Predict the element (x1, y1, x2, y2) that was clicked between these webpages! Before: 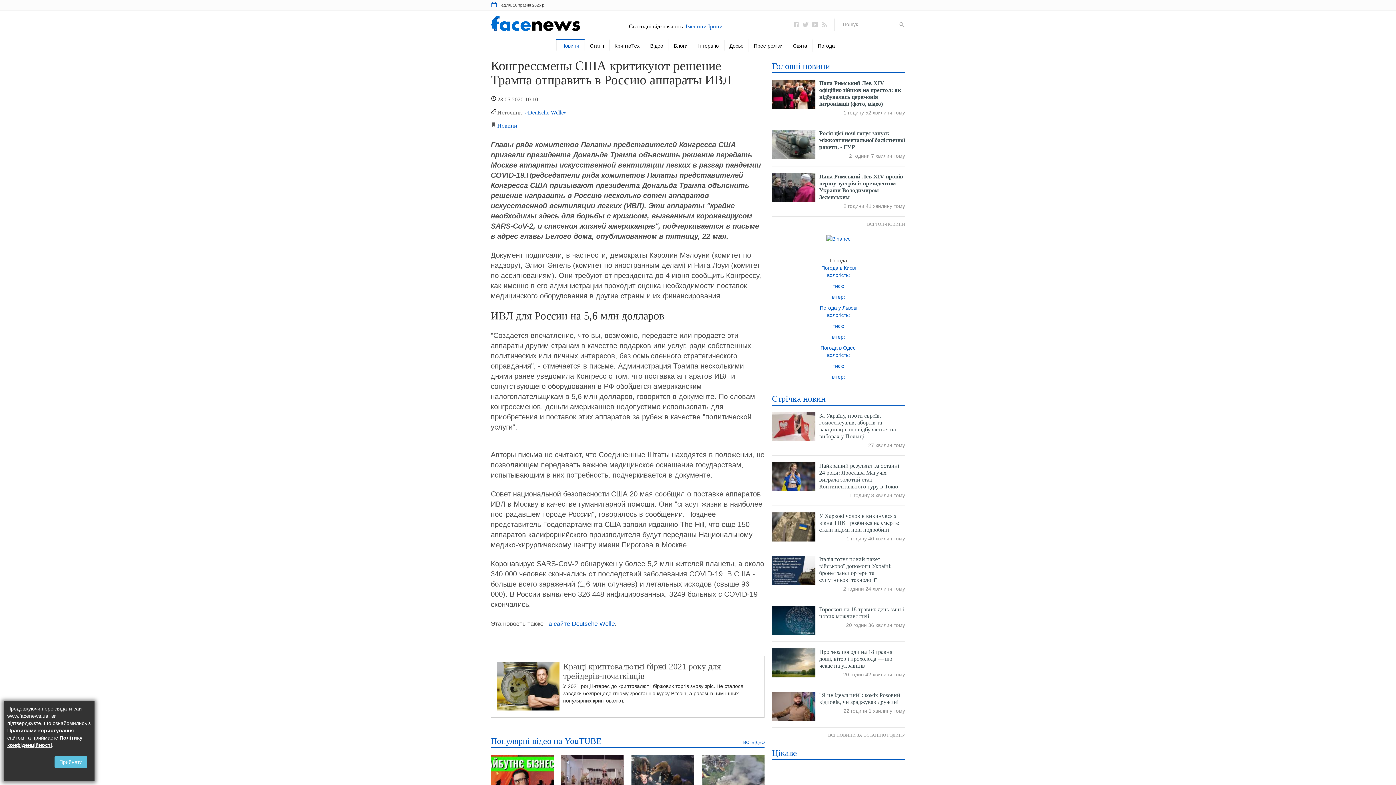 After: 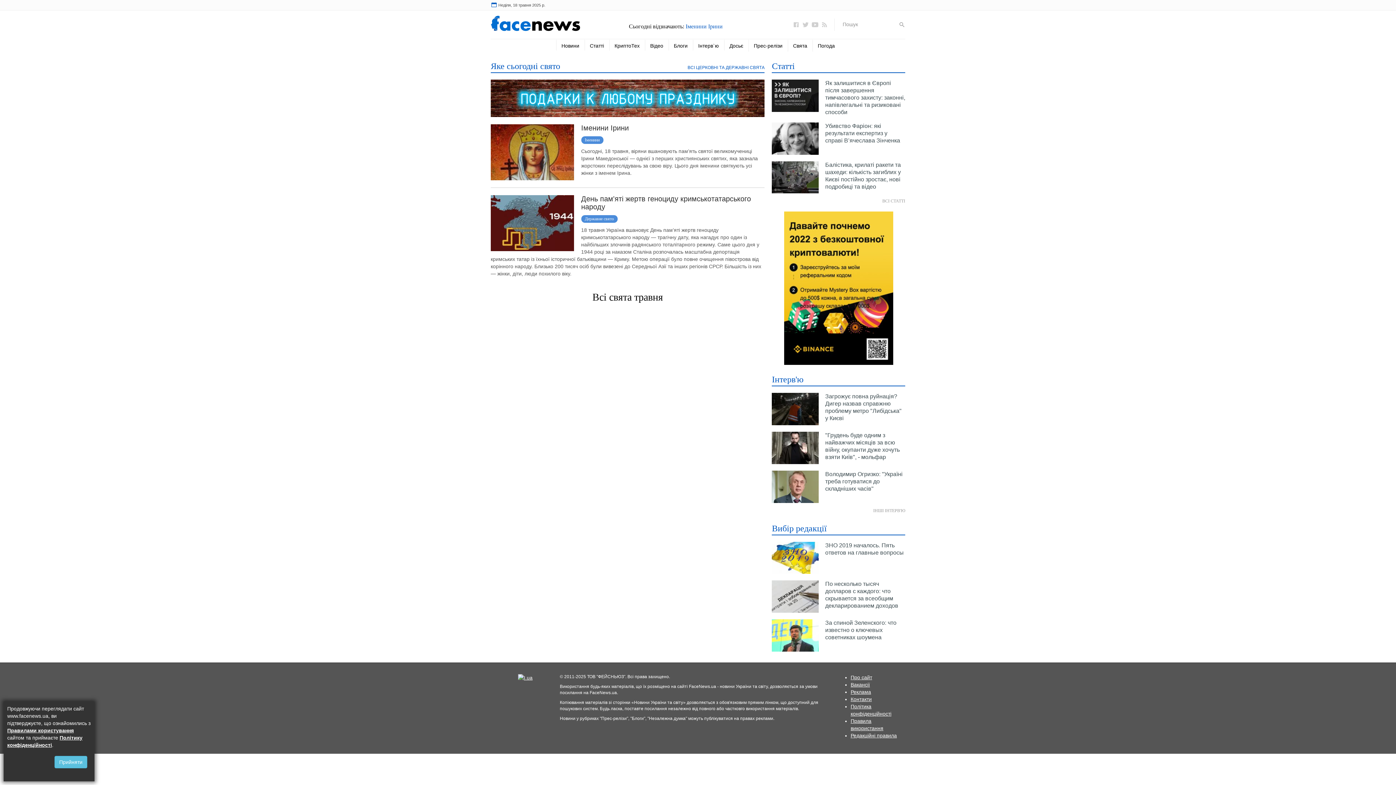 Action: bbox: (793, 40, 807, 51) label: Свята